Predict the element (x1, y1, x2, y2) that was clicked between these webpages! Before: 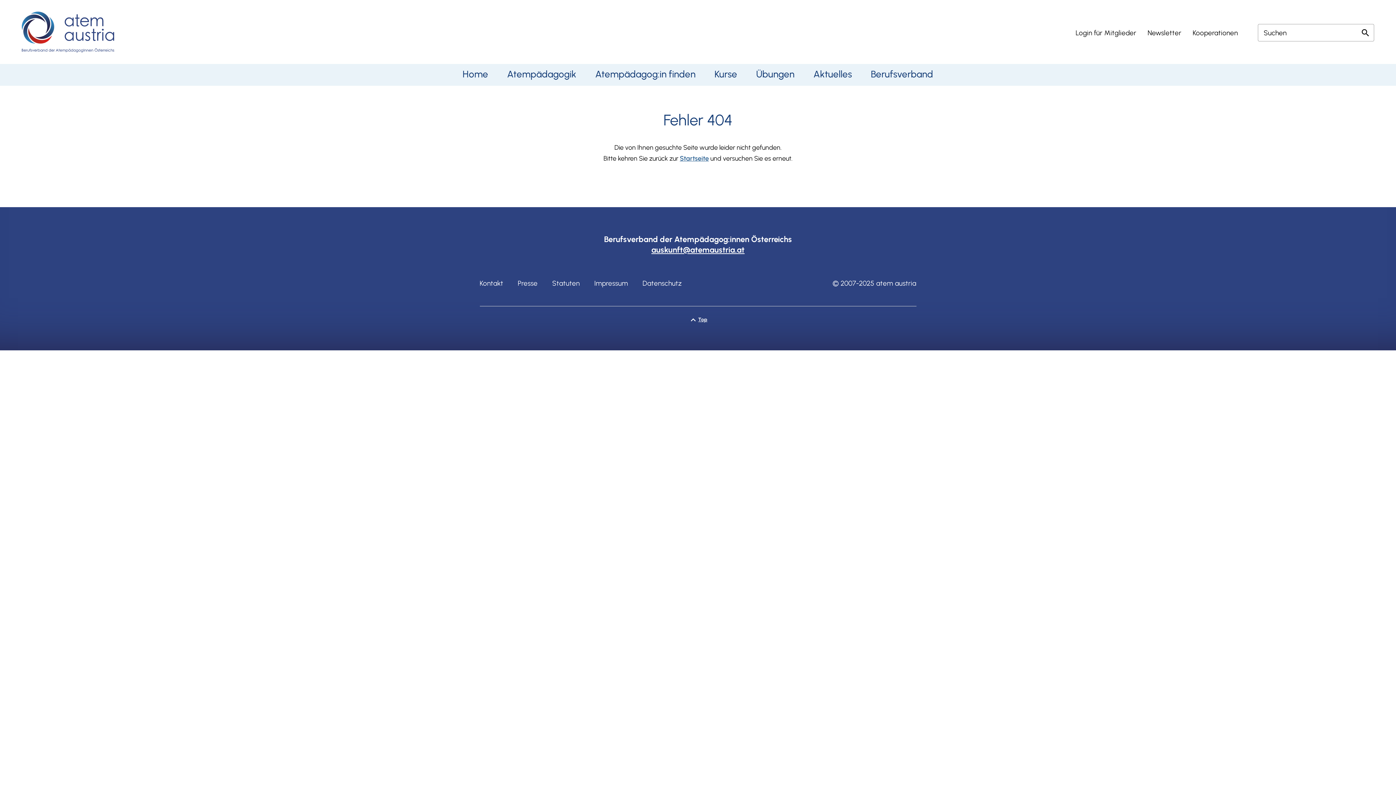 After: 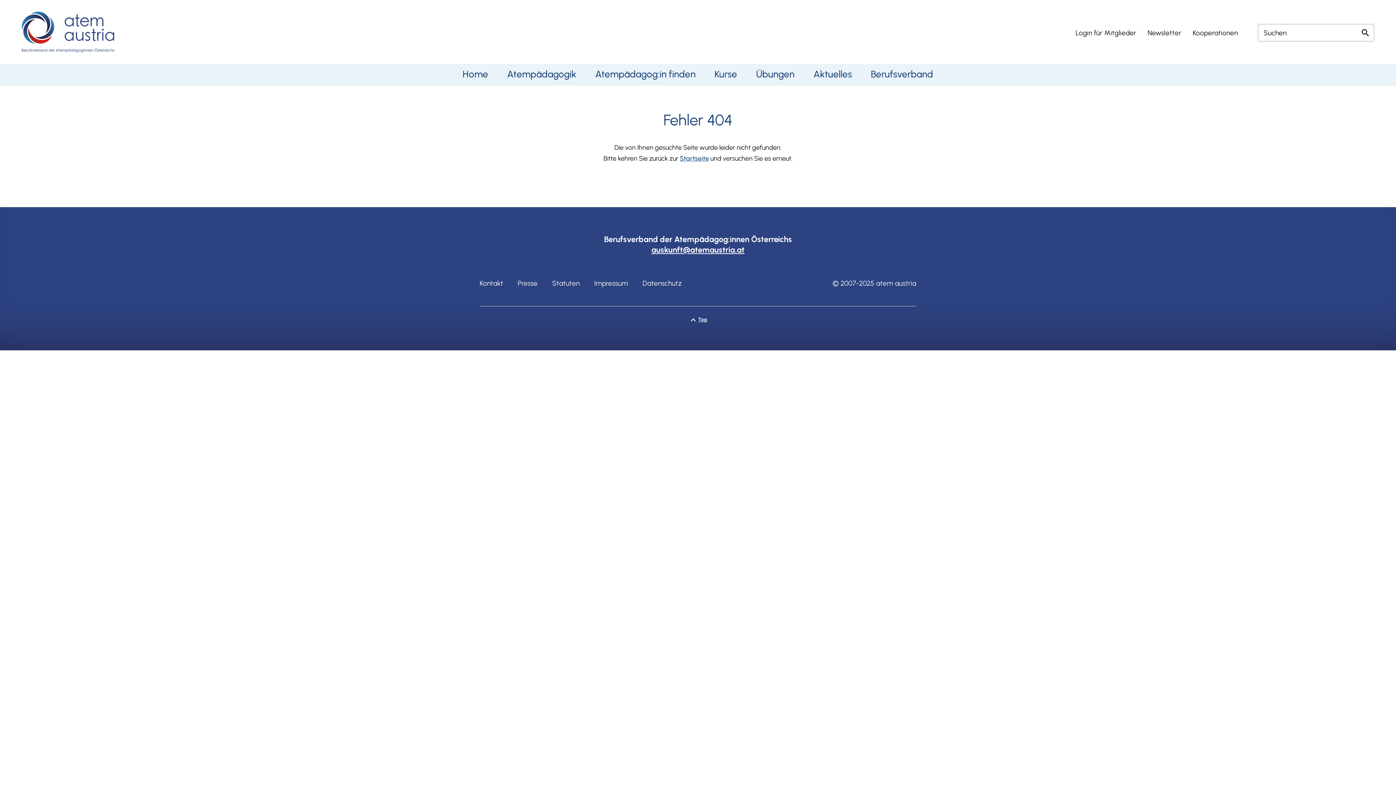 Action: bbox: (688, 316, 707, 322) label: Top